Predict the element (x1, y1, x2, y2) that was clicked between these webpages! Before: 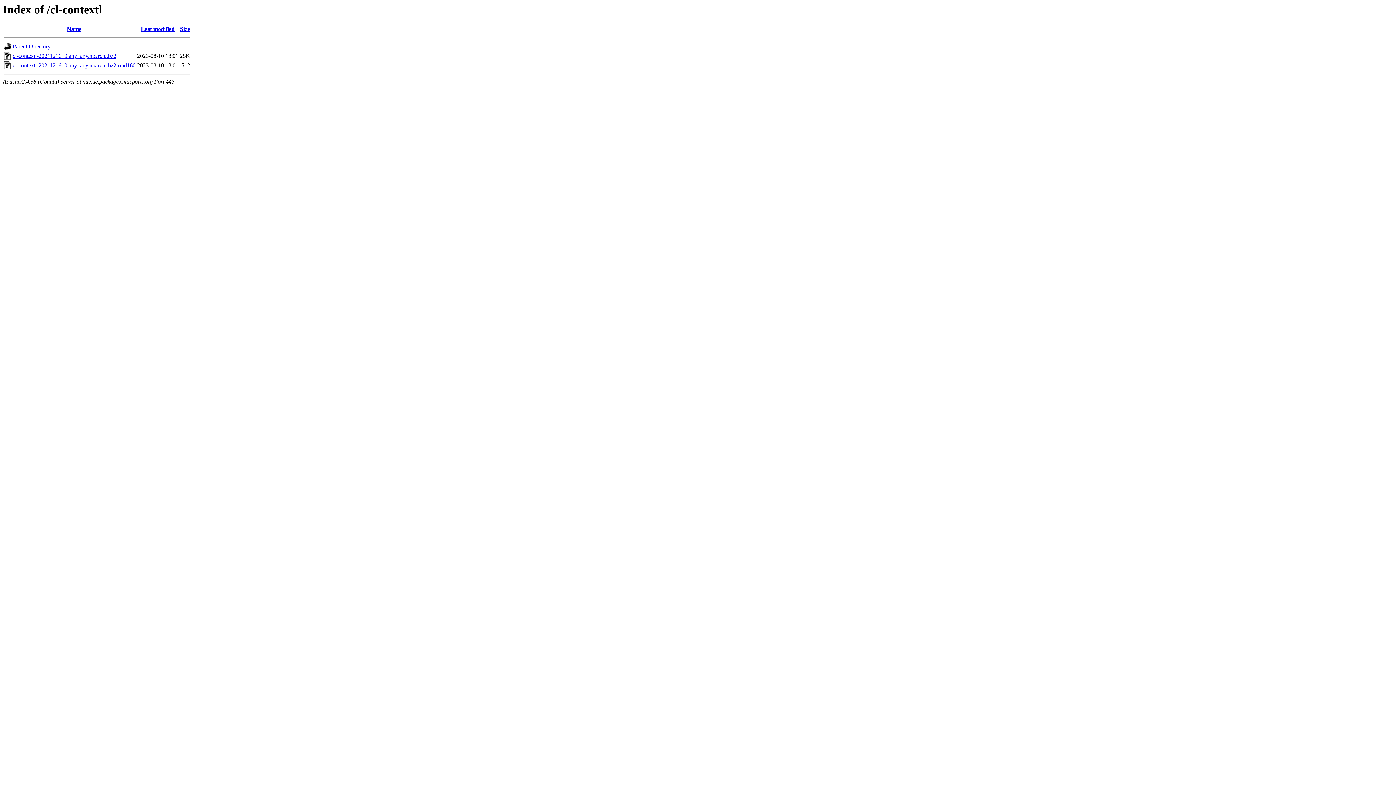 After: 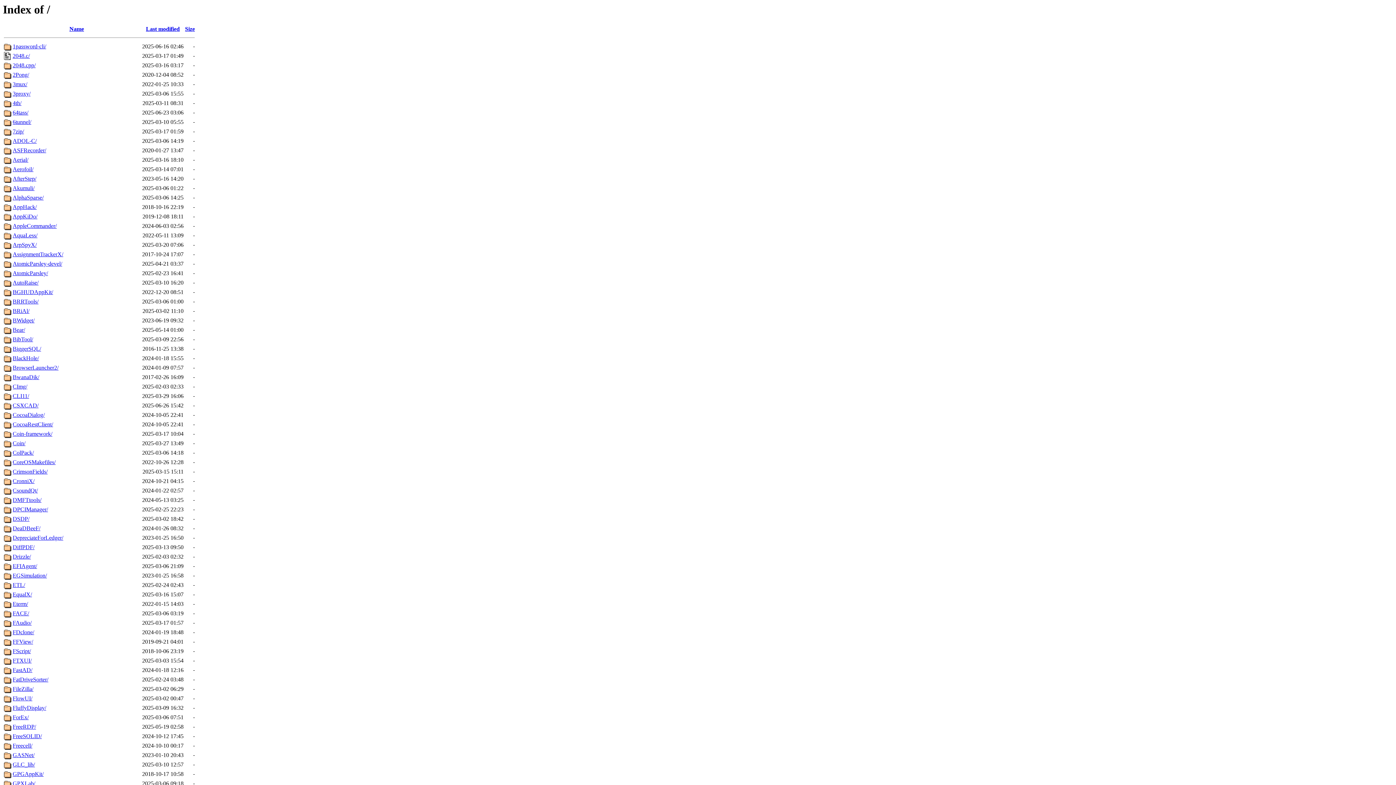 Action: bbox: (12, 43, 50, 49) label: Parent Directory